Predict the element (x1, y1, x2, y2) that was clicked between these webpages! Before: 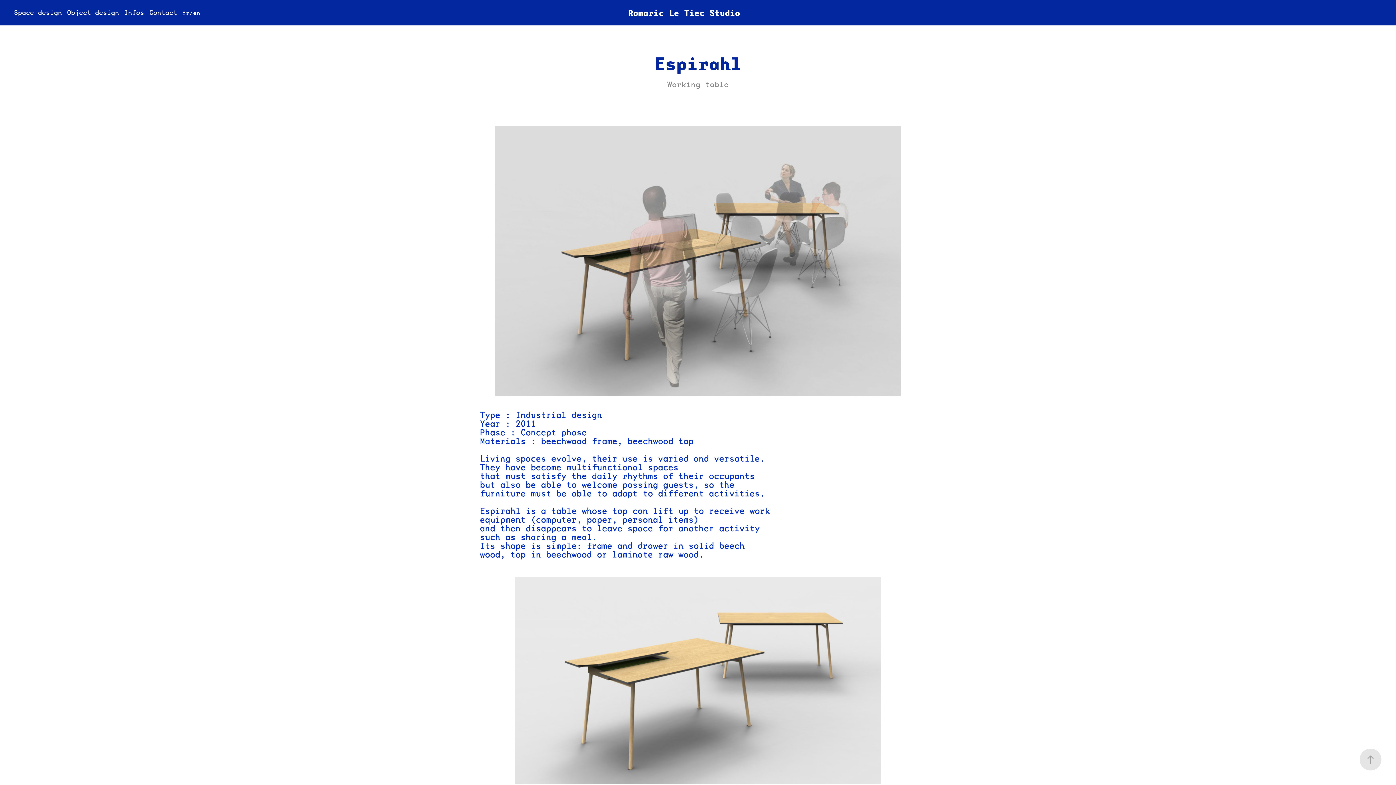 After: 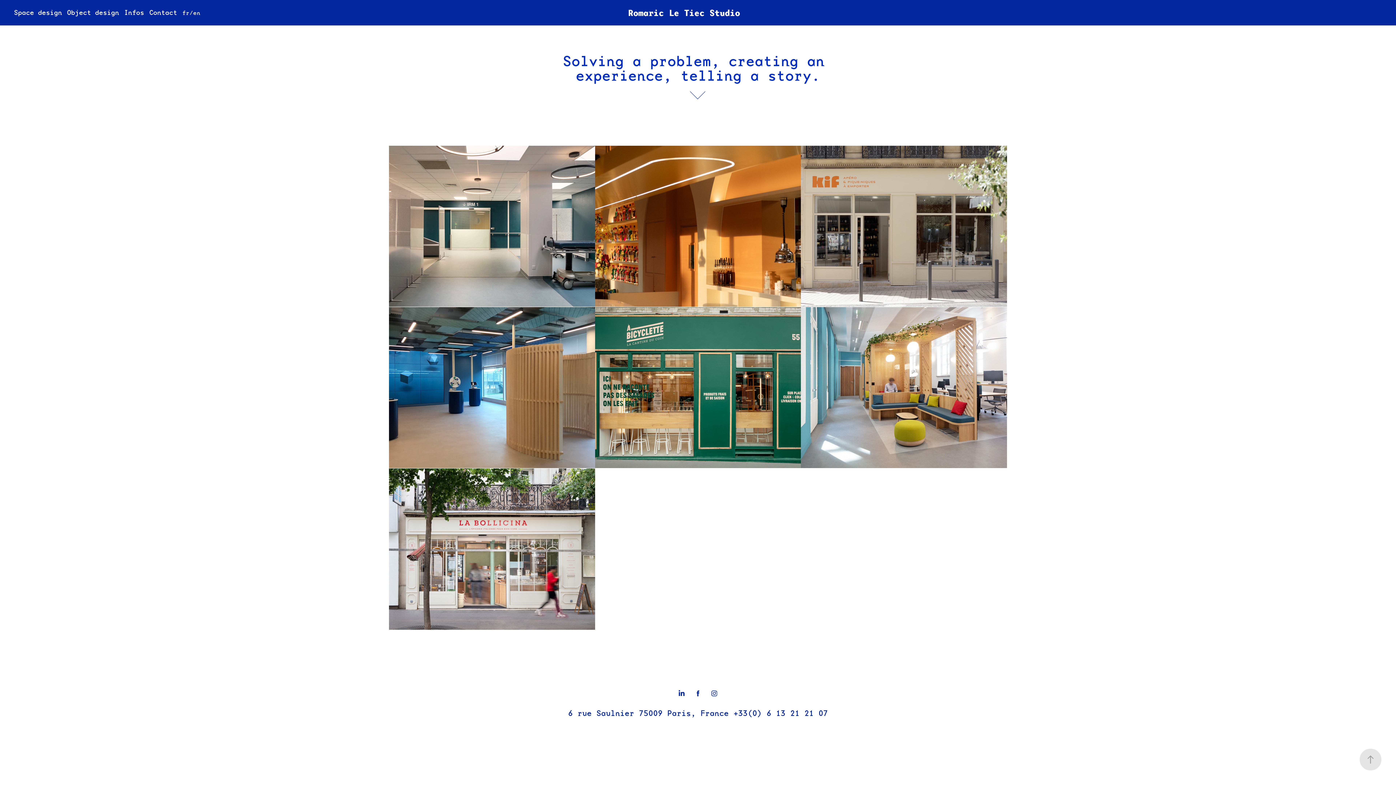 Action: label: Romaric Le Tiec Studio bbox: (628, 6, 740, 18)